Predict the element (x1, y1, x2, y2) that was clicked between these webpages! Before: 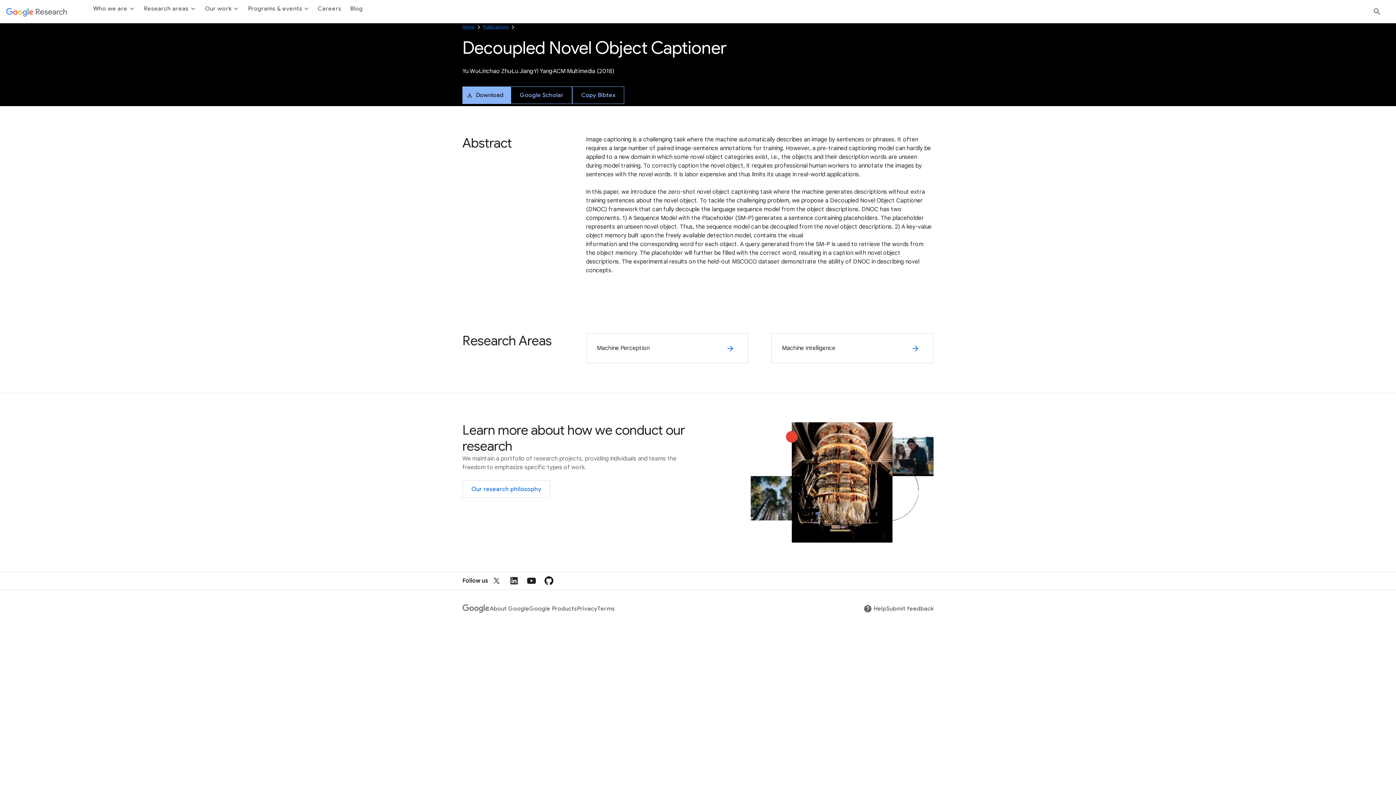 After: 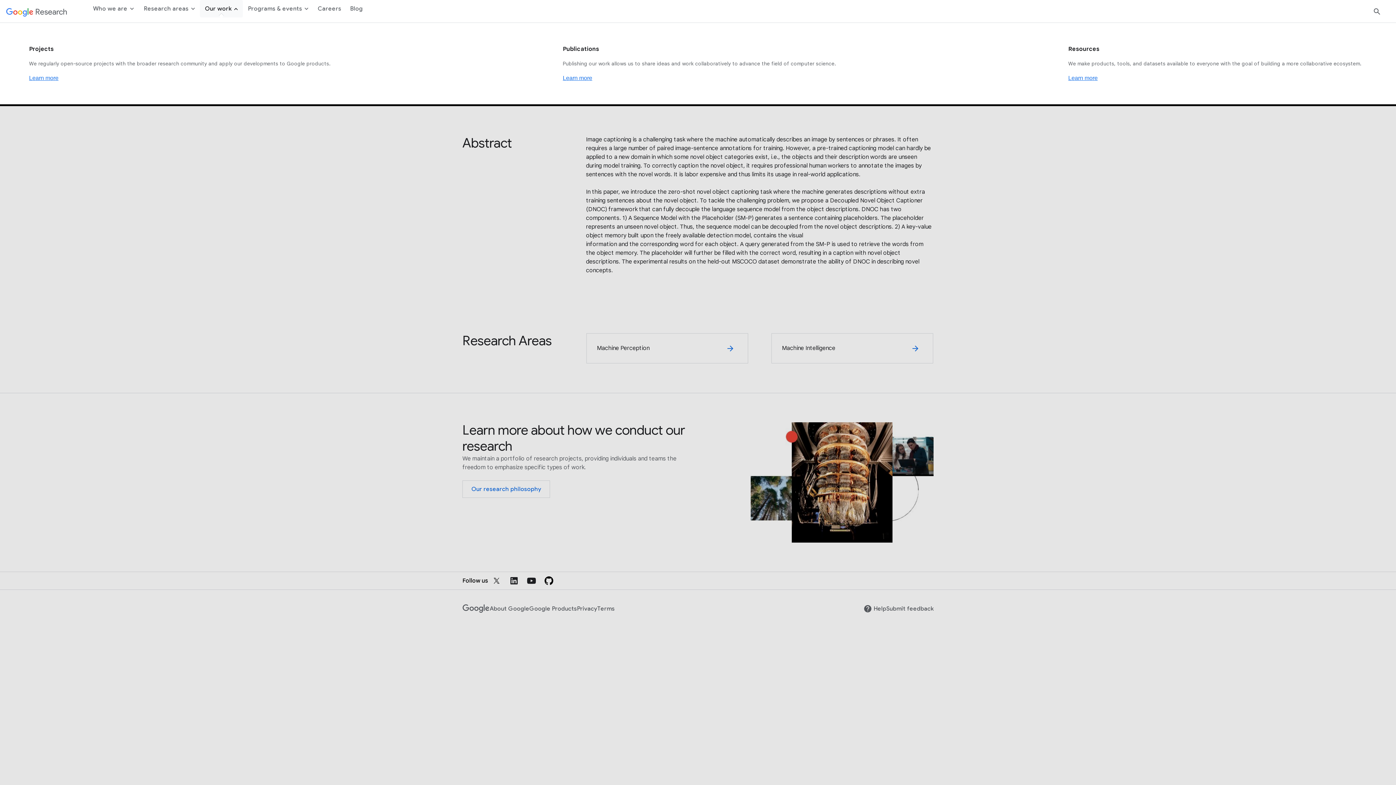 Action: bbox: (200, 0, 242, 17) label: Our work